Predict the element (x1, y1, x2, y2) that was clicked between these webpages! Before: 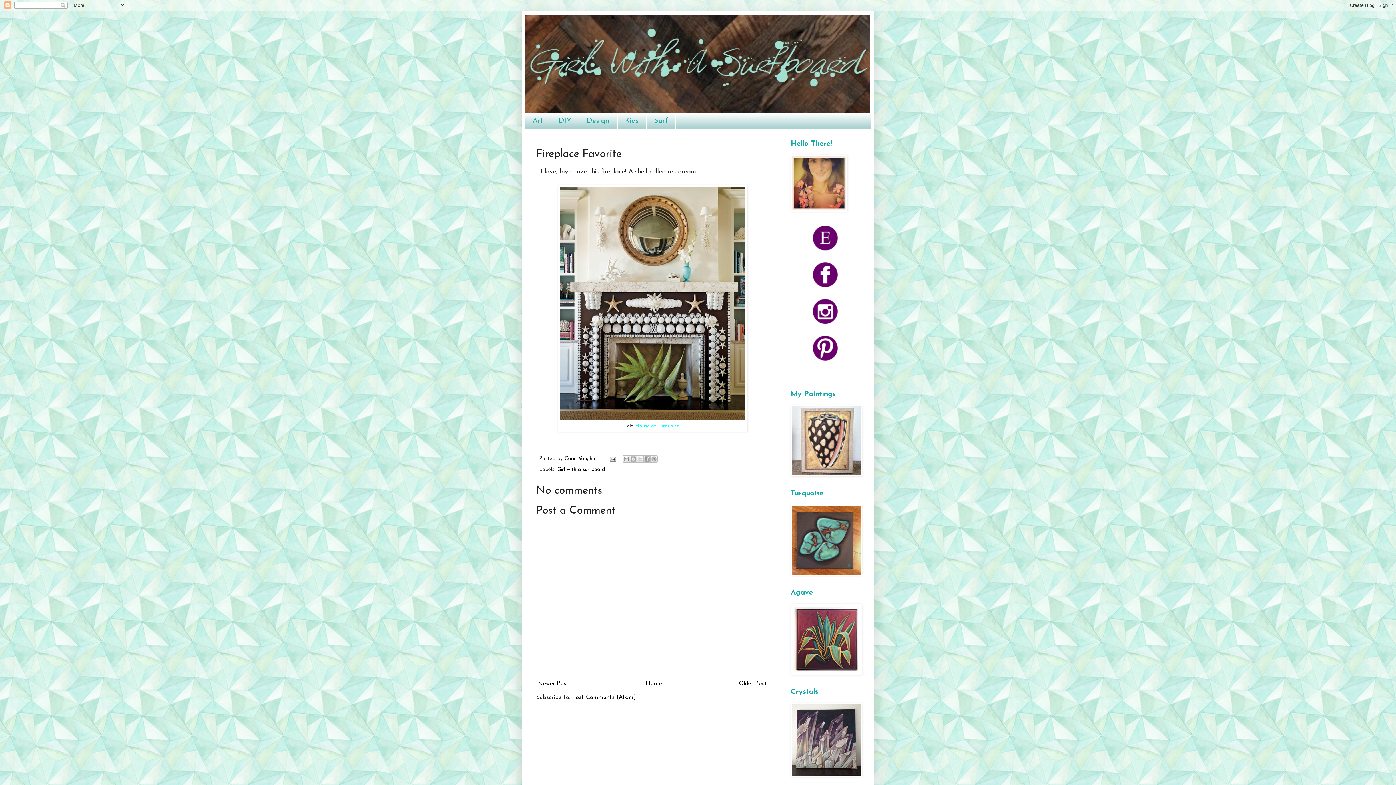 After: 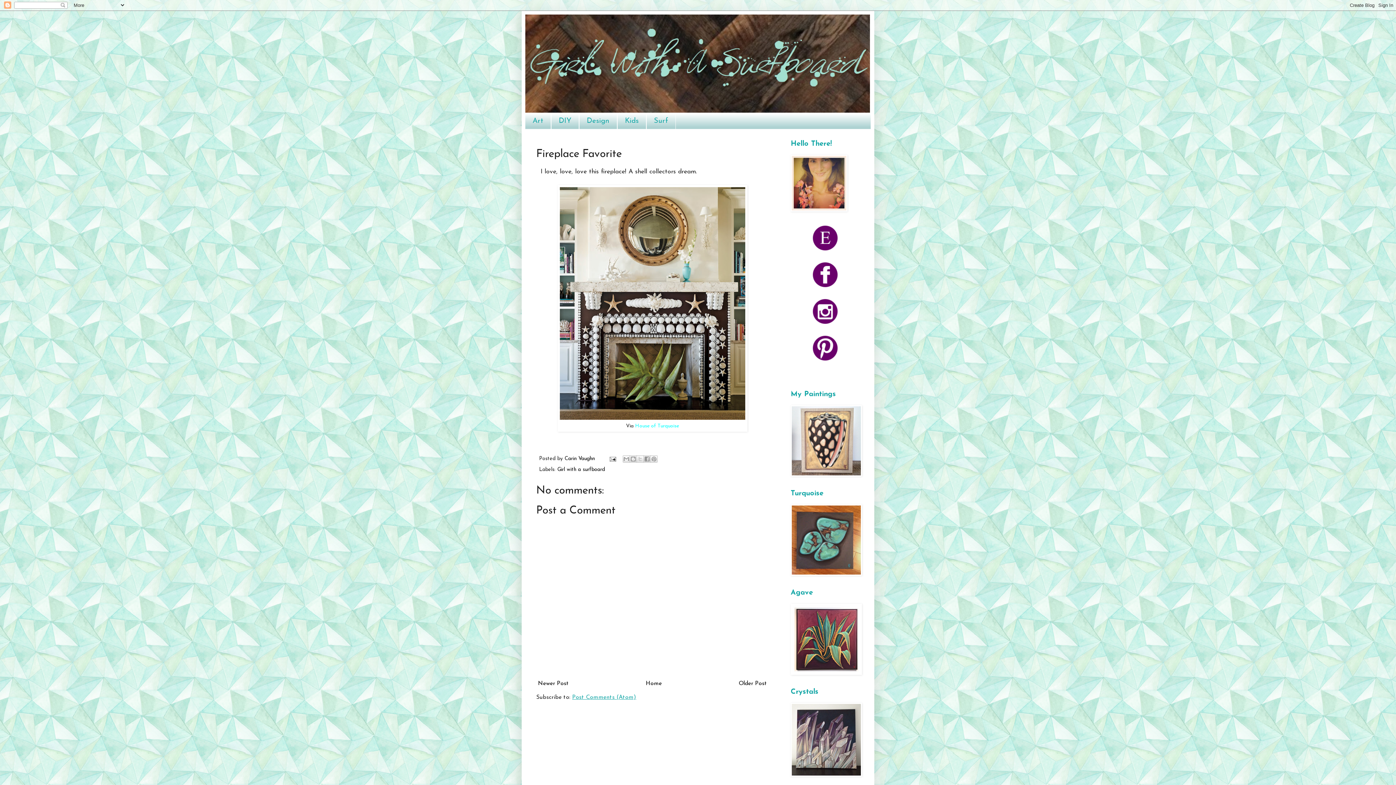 Action: bbox: (572, 694, 636, 700) label: Post Comments (Atom)